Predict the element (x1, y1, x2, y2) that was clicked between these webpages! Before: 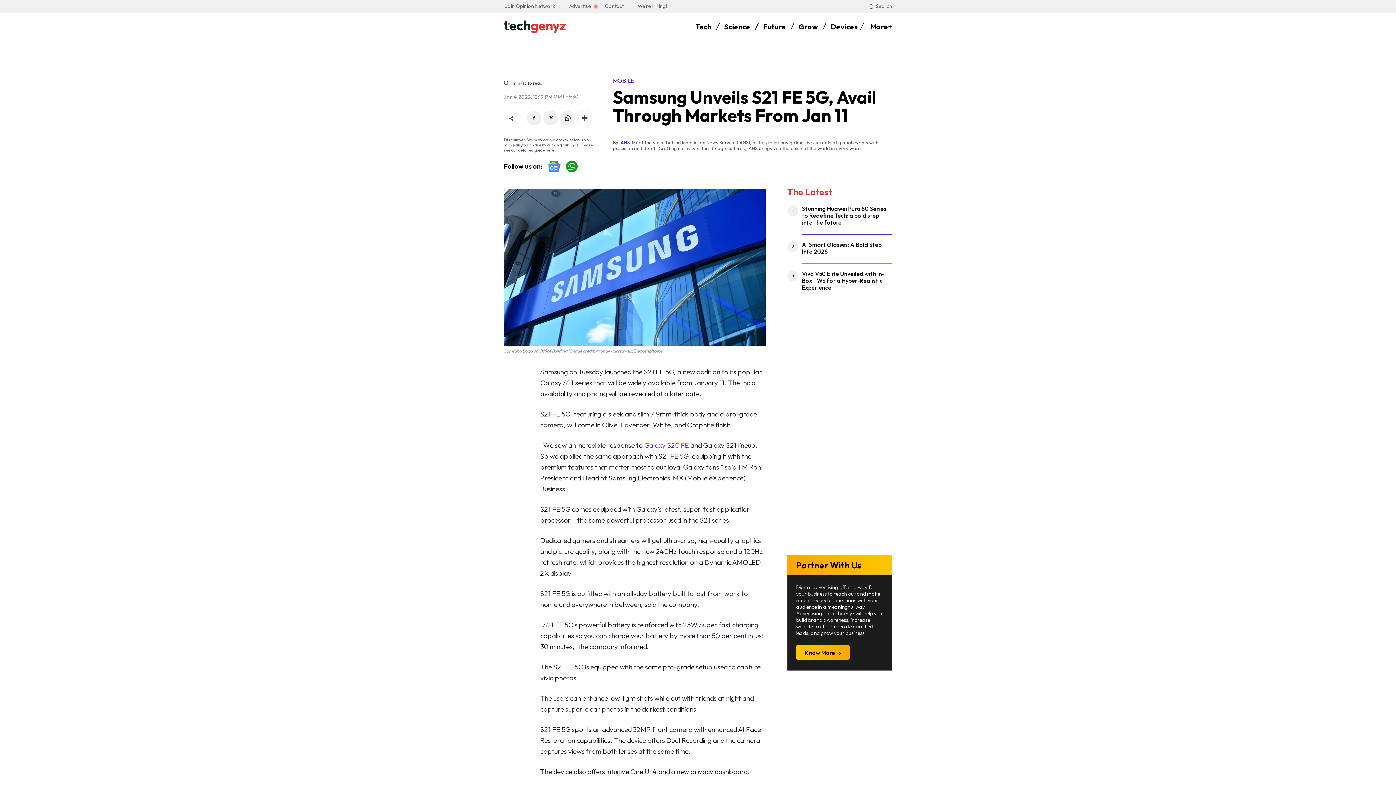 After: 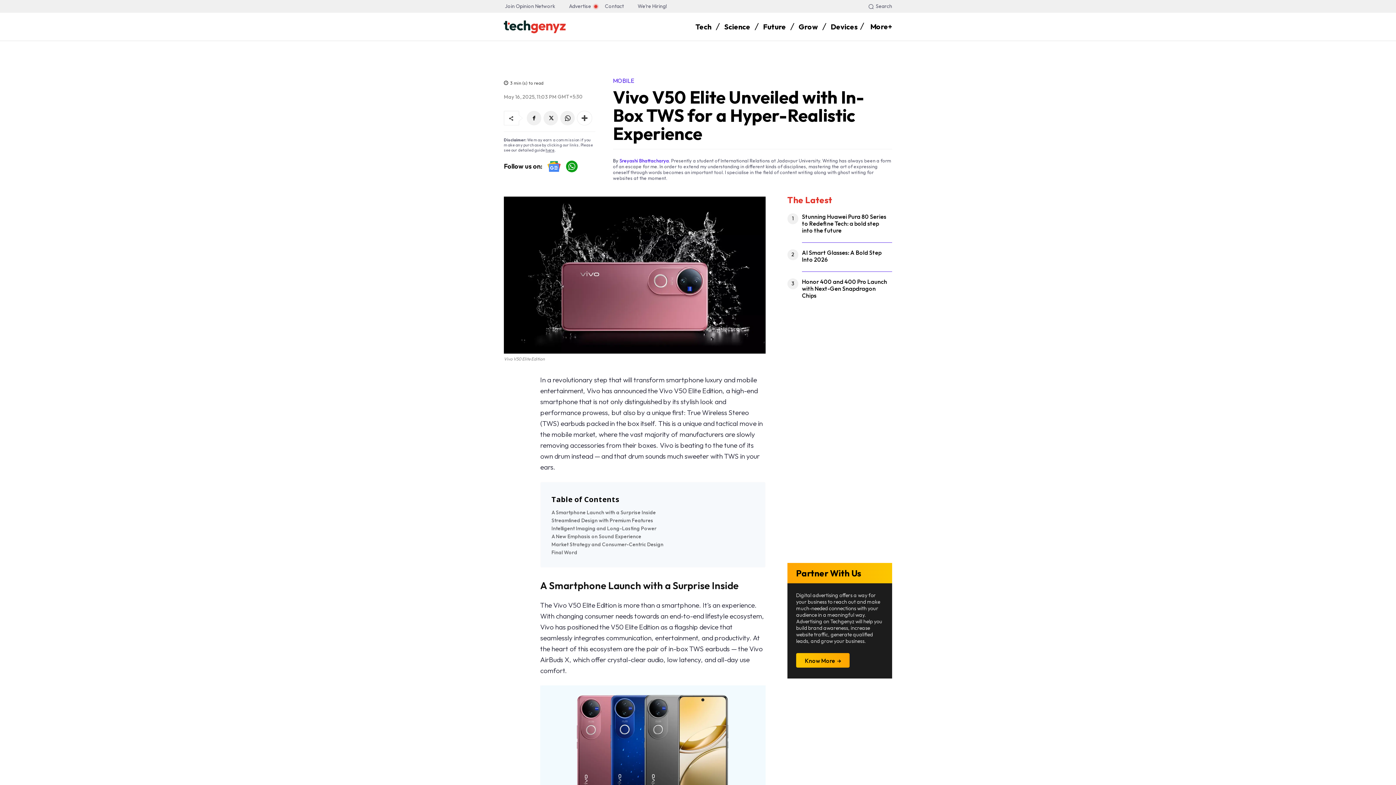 Action: label: Vivo V50 Elite Unveiled with In-Box TWS for a Hyper-Realistic Experience bbox: (802, 270, 884, 291)